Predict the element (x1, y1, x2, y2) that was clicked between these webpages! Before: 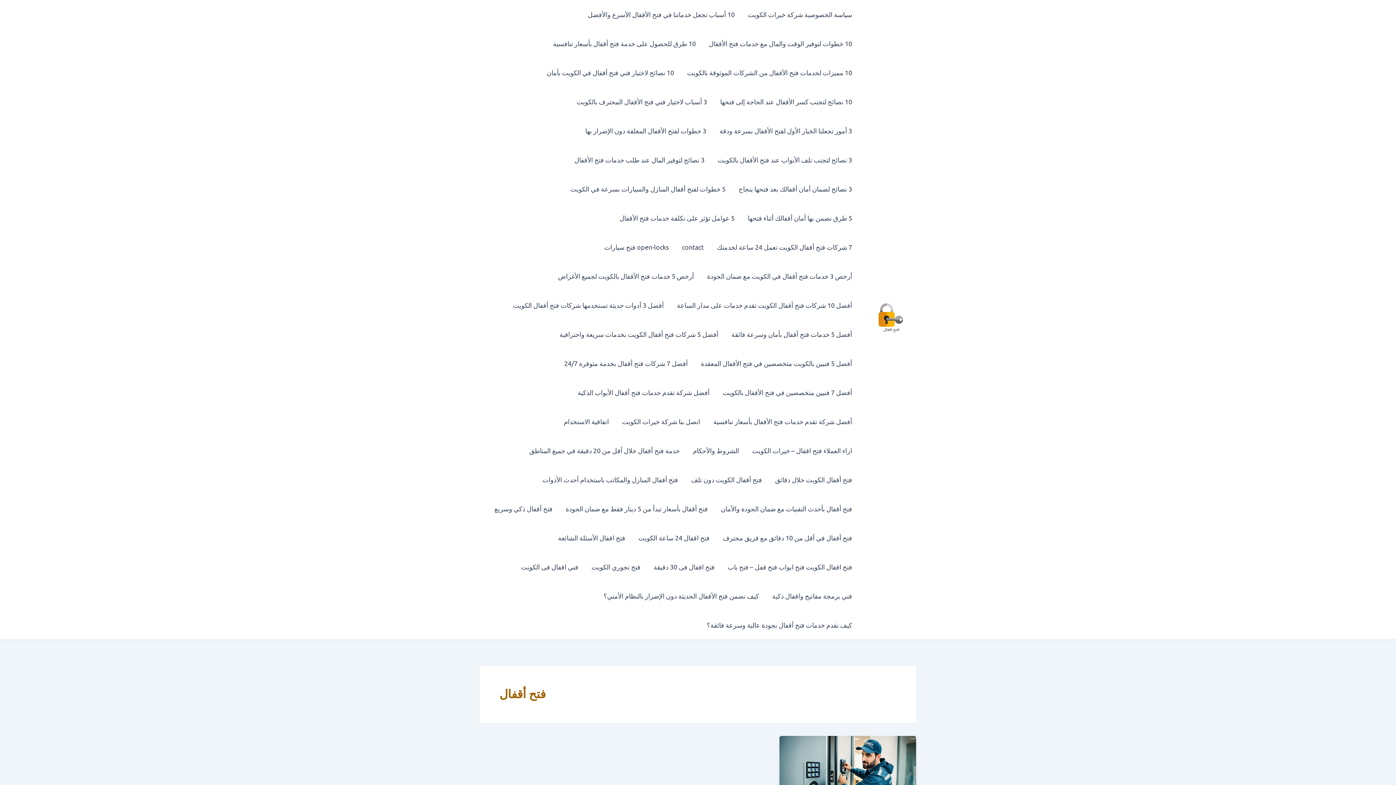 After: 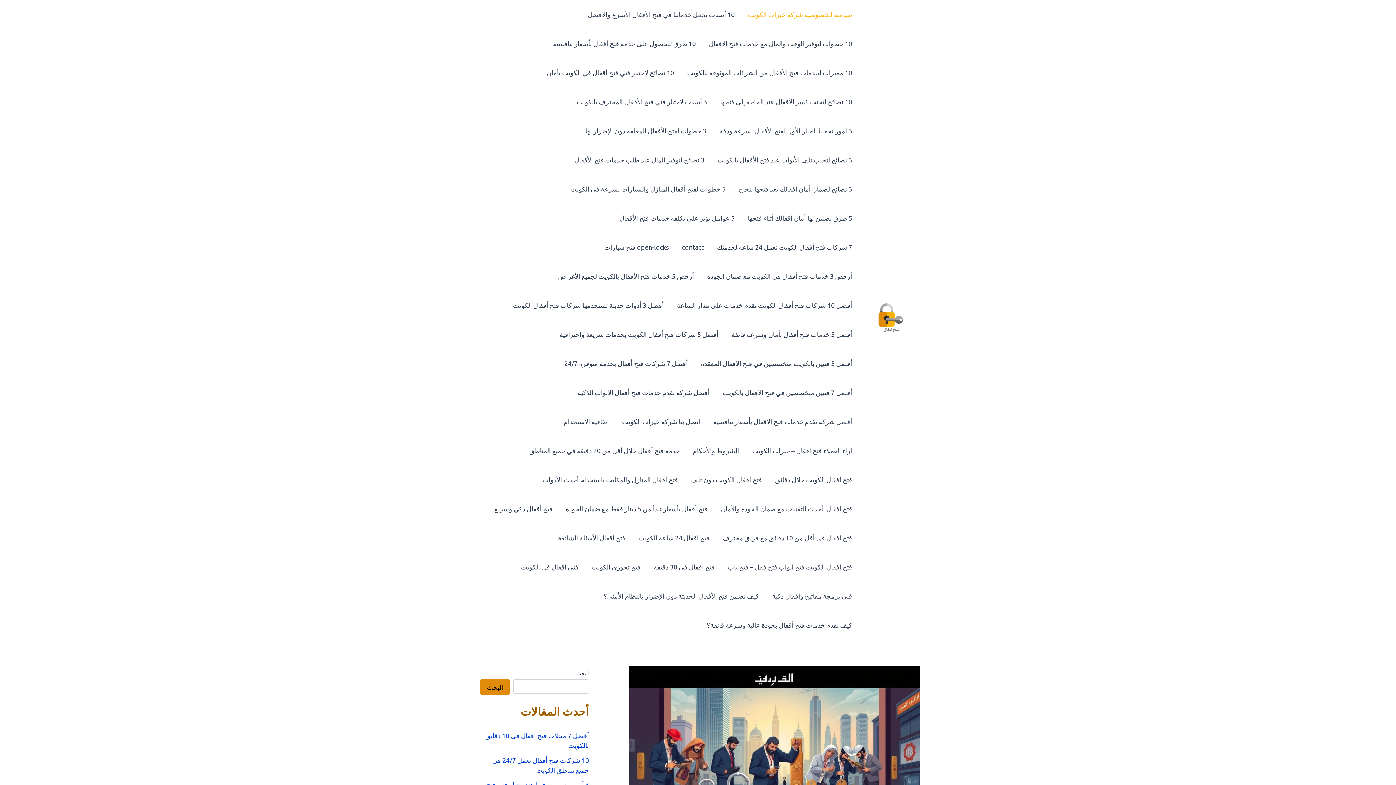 Action: bbox: (741, 0, 858, 29) label: سياسة الخصوصية شركة خيرات الكويت